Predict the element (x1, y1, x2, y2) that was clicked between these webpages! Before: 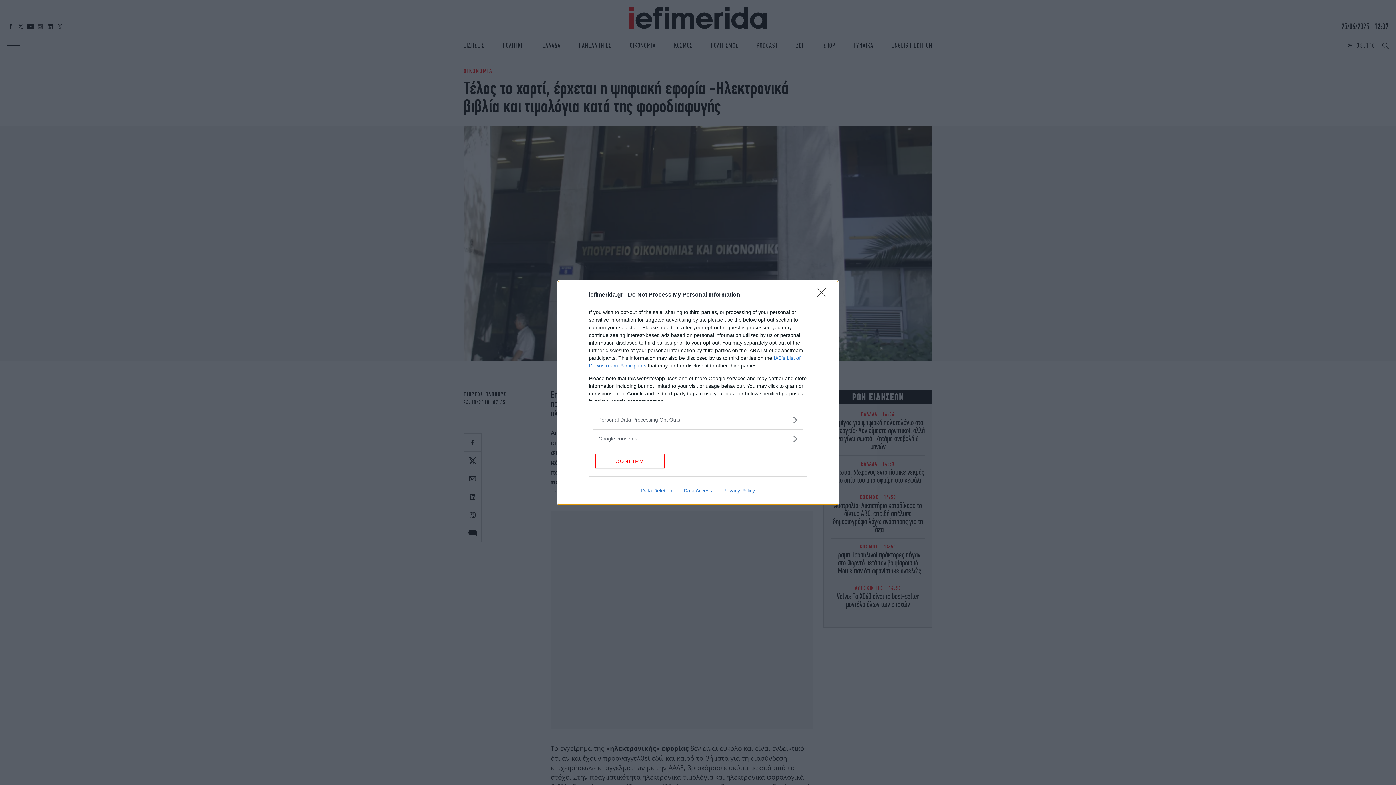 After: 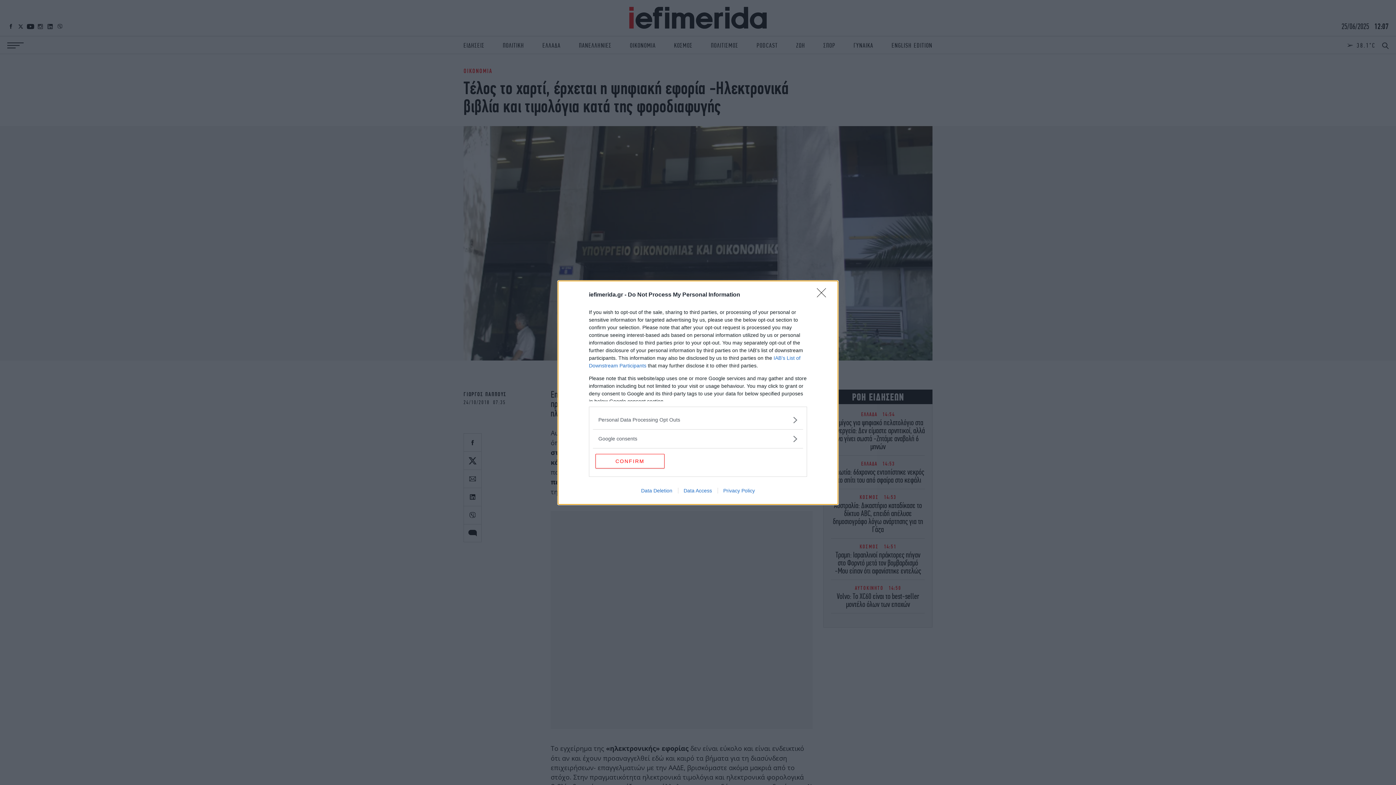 Action: bbox: (635, 487, 678, 493) label: Data Deletion